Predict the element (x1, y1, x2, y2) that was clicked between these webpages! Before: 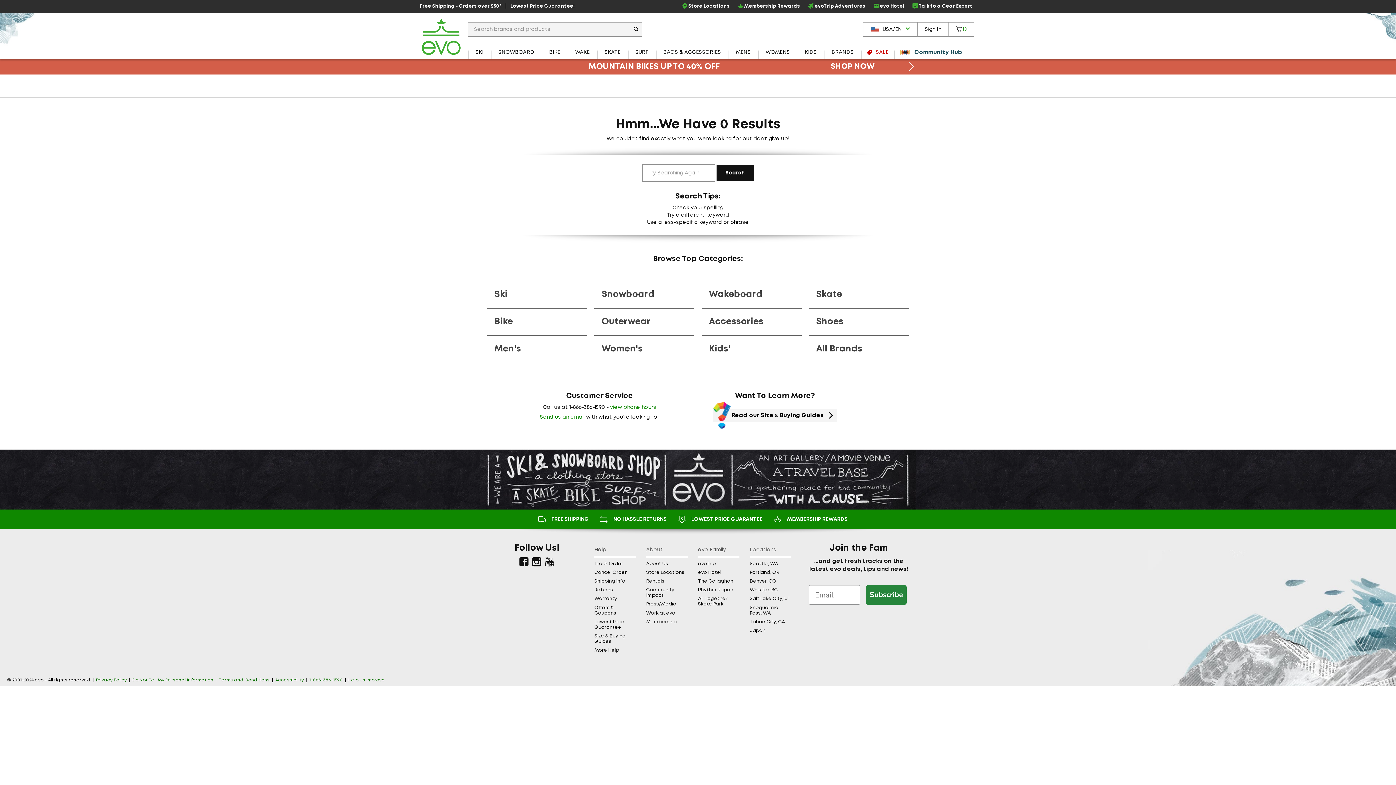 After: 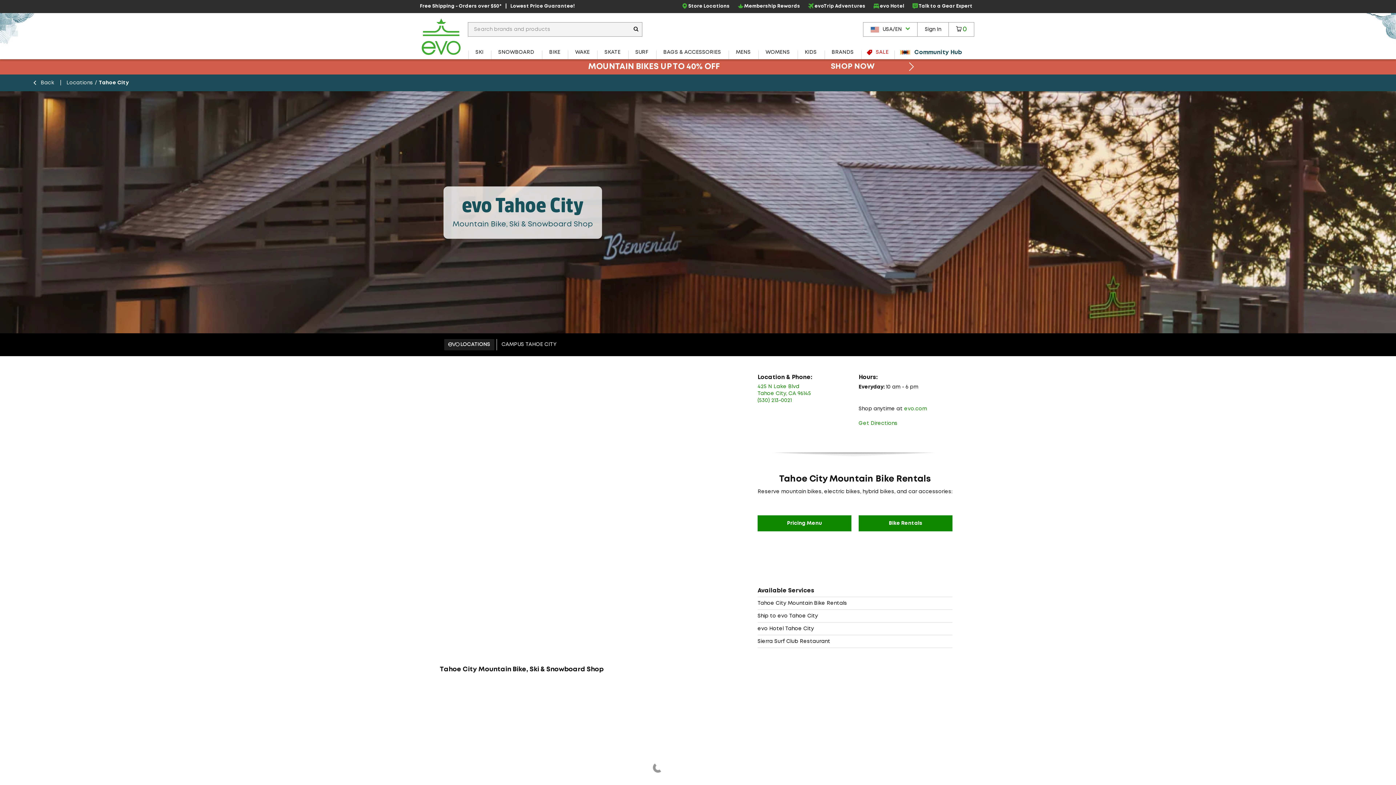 Action: bbox: (750, 619, 791, 624) label: Tahoe City, CA